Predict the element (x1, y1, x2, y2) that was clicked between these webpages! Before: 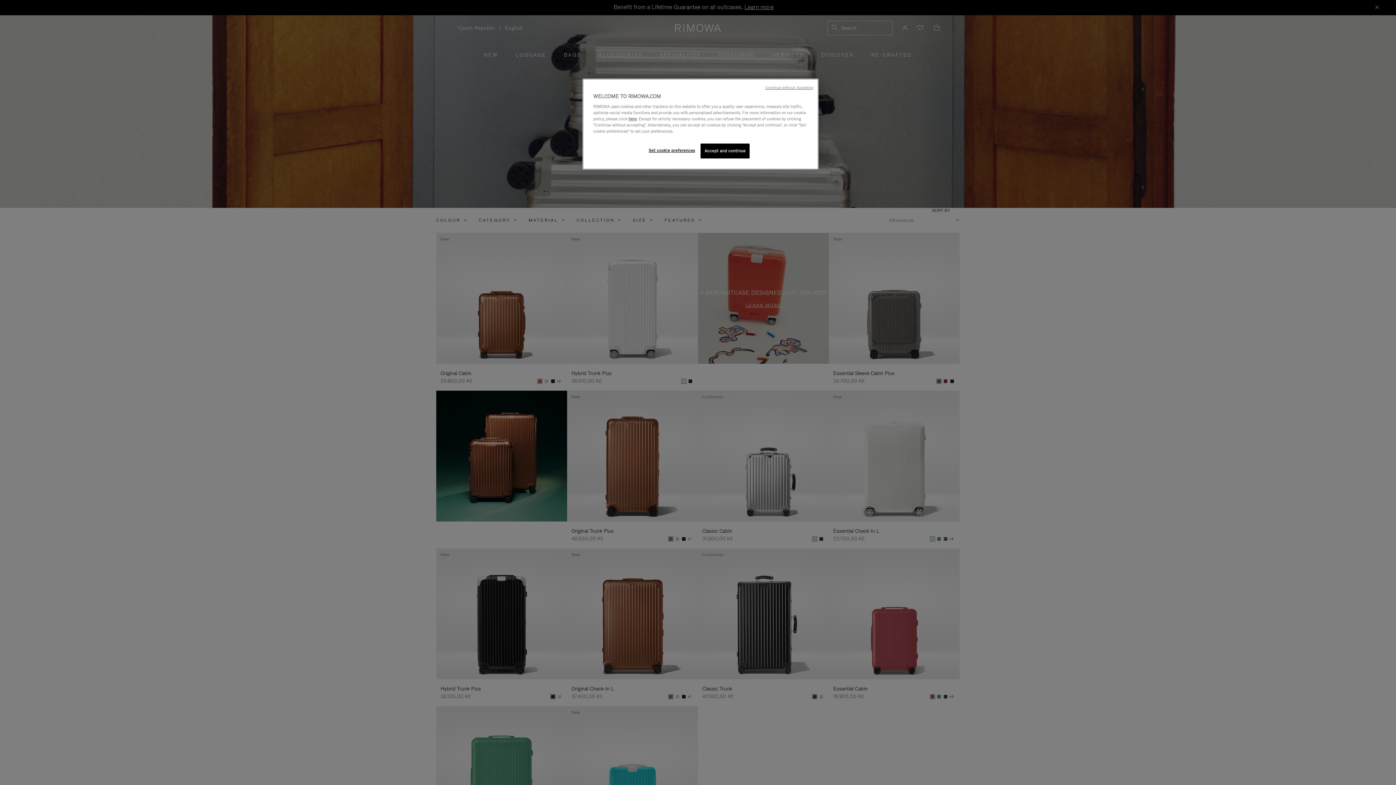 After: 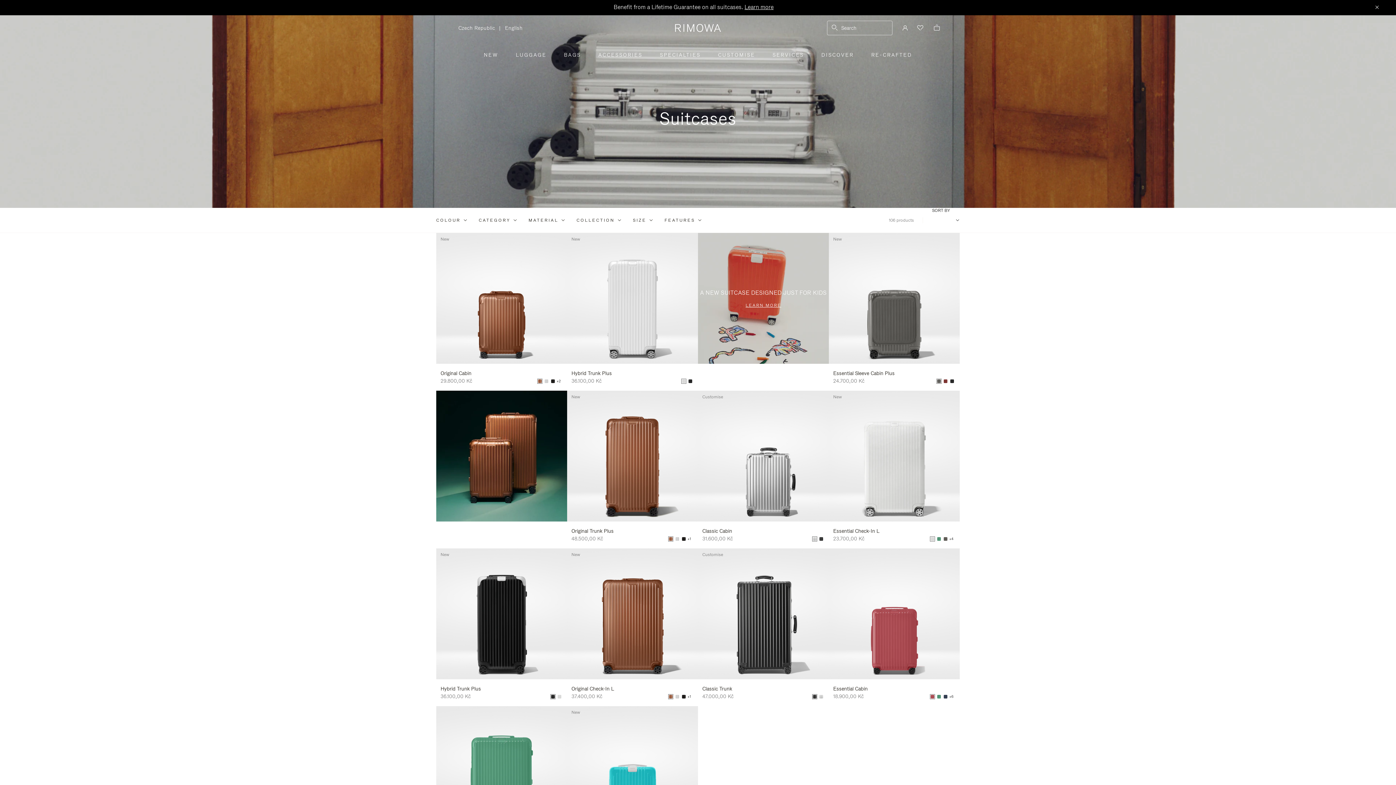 Action: label: Accept and continue bbox: (700, 143, 749, 158)